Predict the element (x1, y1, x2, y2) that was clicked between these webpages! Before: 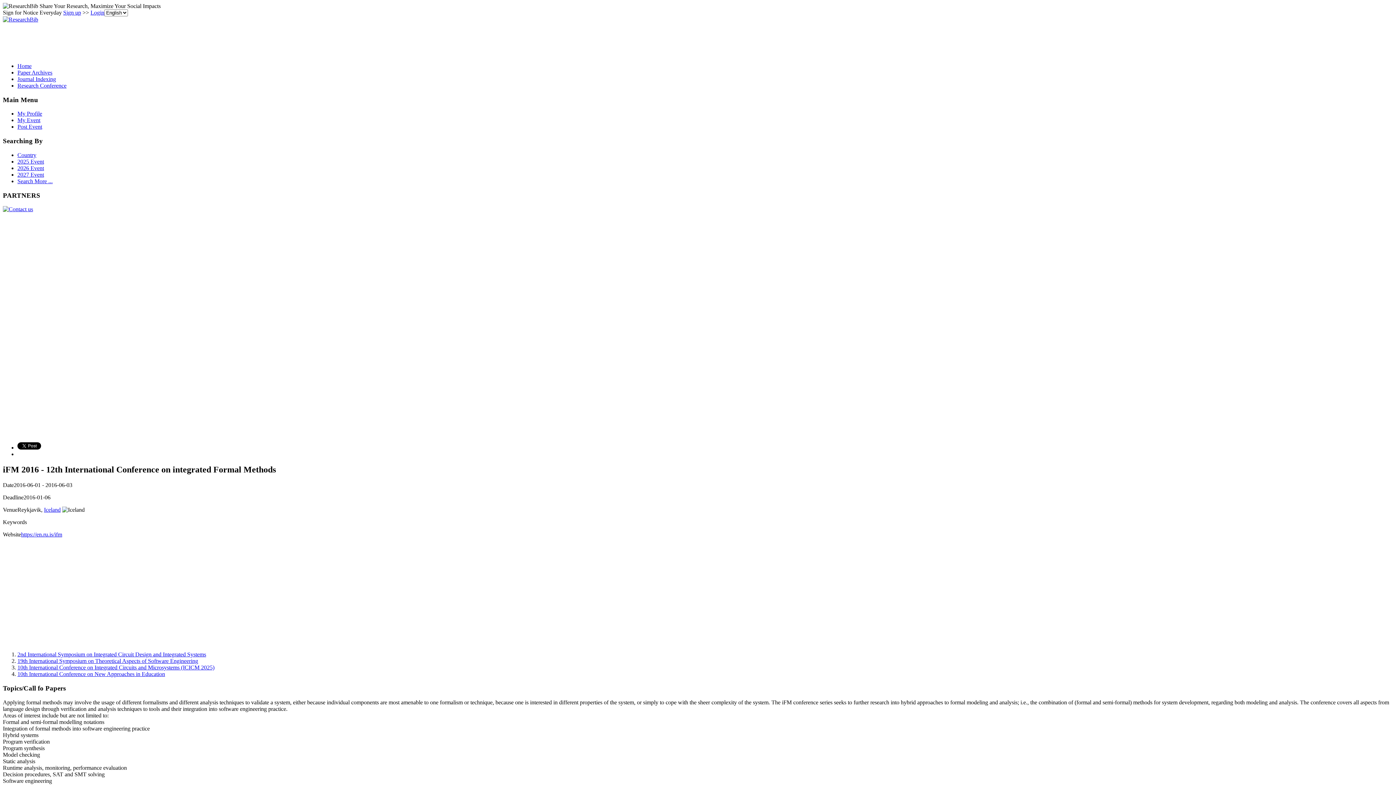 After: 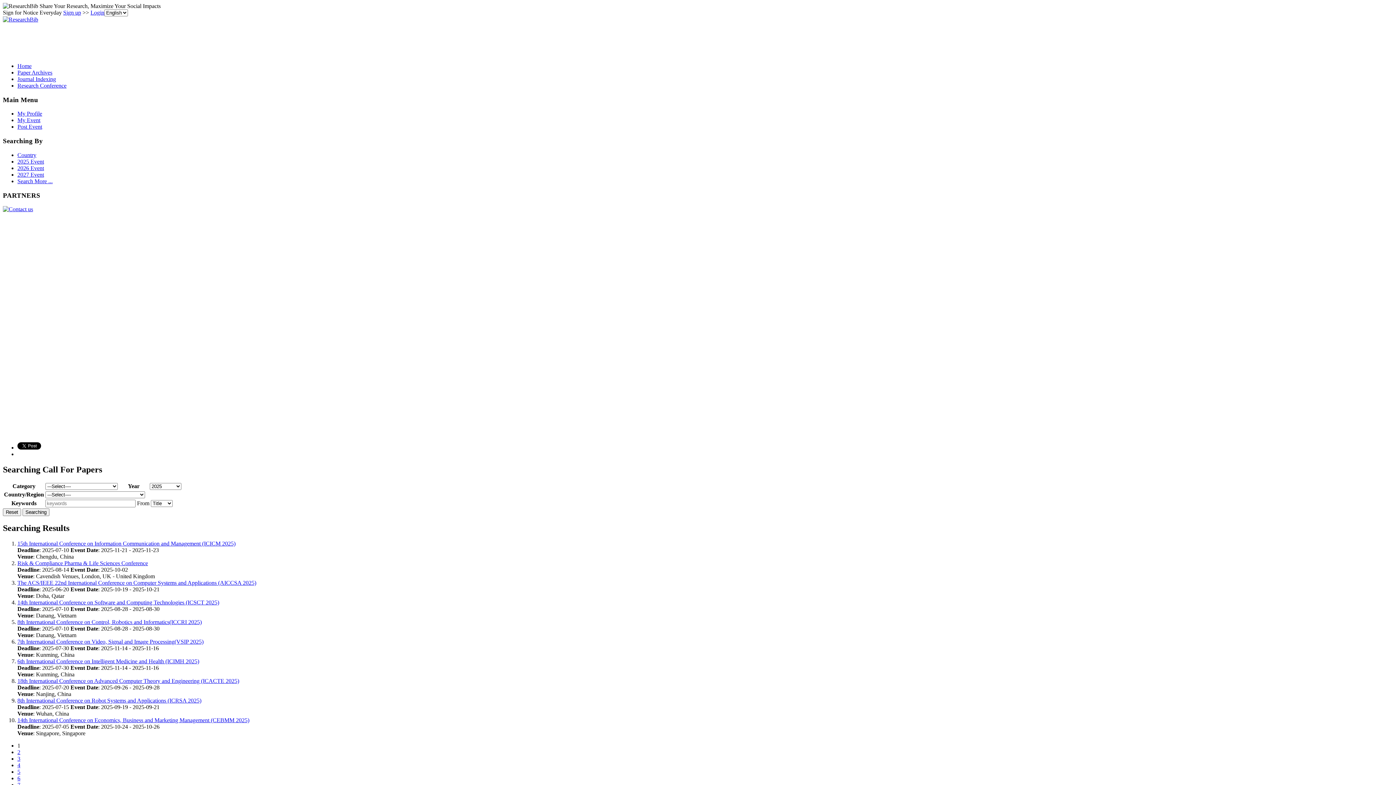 Action: label: 2025 Event bbox: (17, 158, 44, 164)